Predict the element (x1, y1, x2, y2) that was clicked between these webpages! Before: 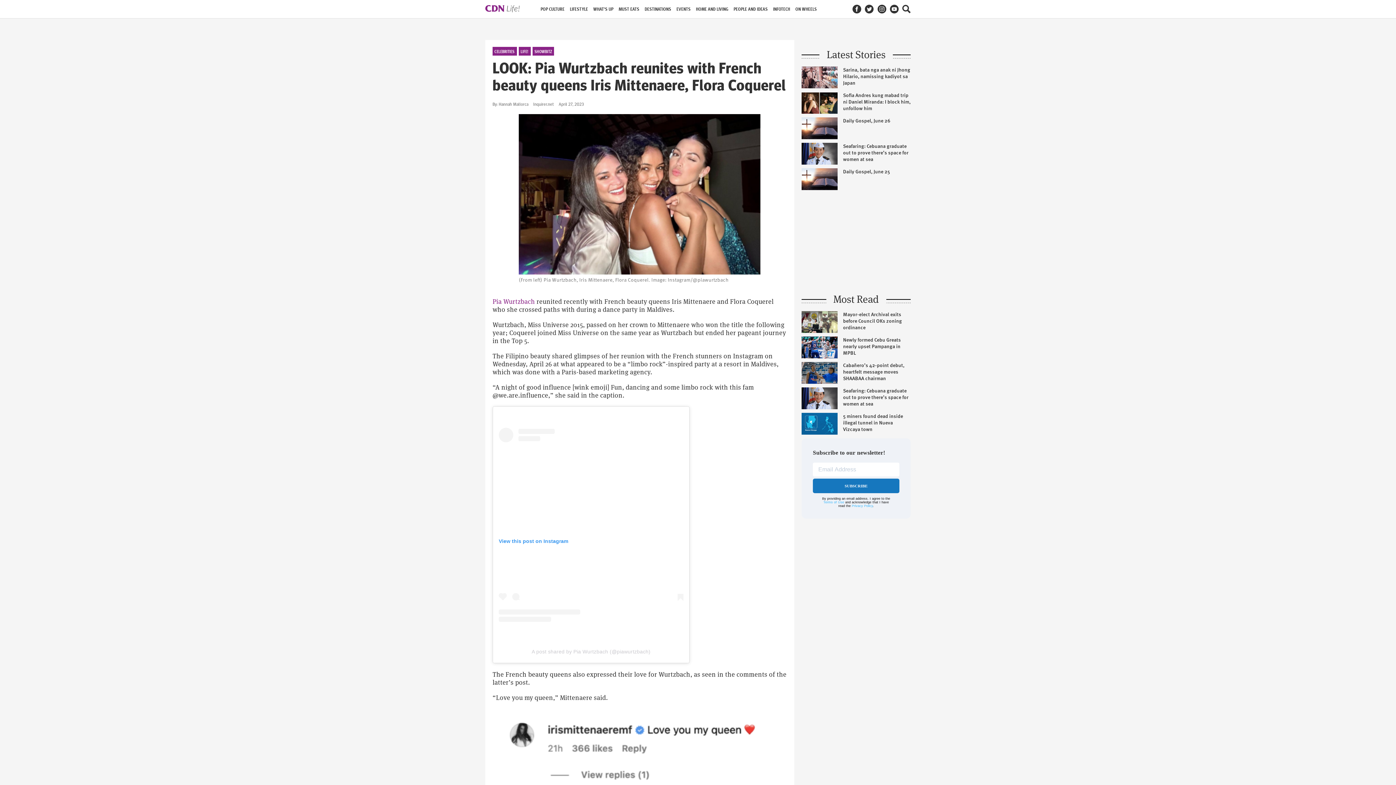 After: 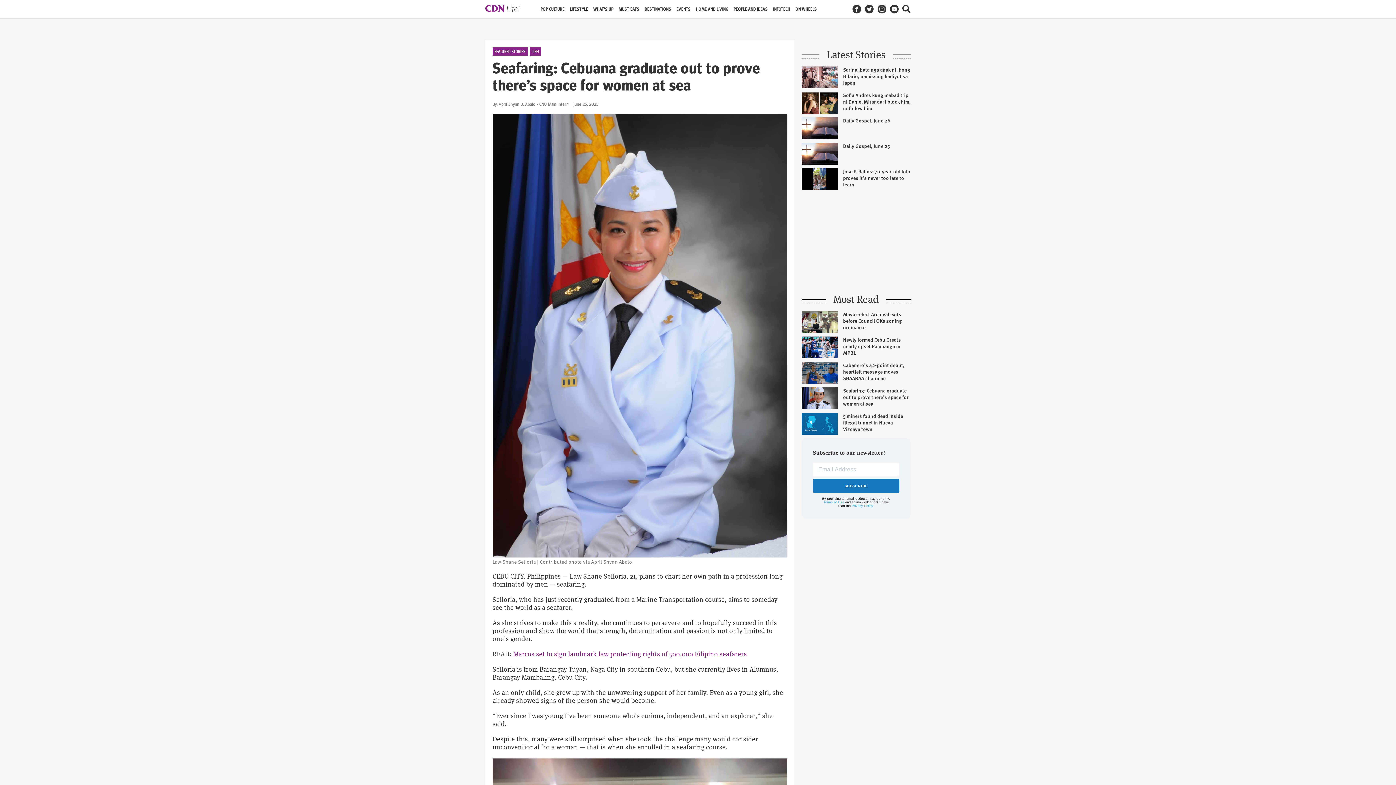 Action: label: Seafaring: Cebuana graduate out to prove there’s space for women at sea bbox: (801, 142, 910, 164)